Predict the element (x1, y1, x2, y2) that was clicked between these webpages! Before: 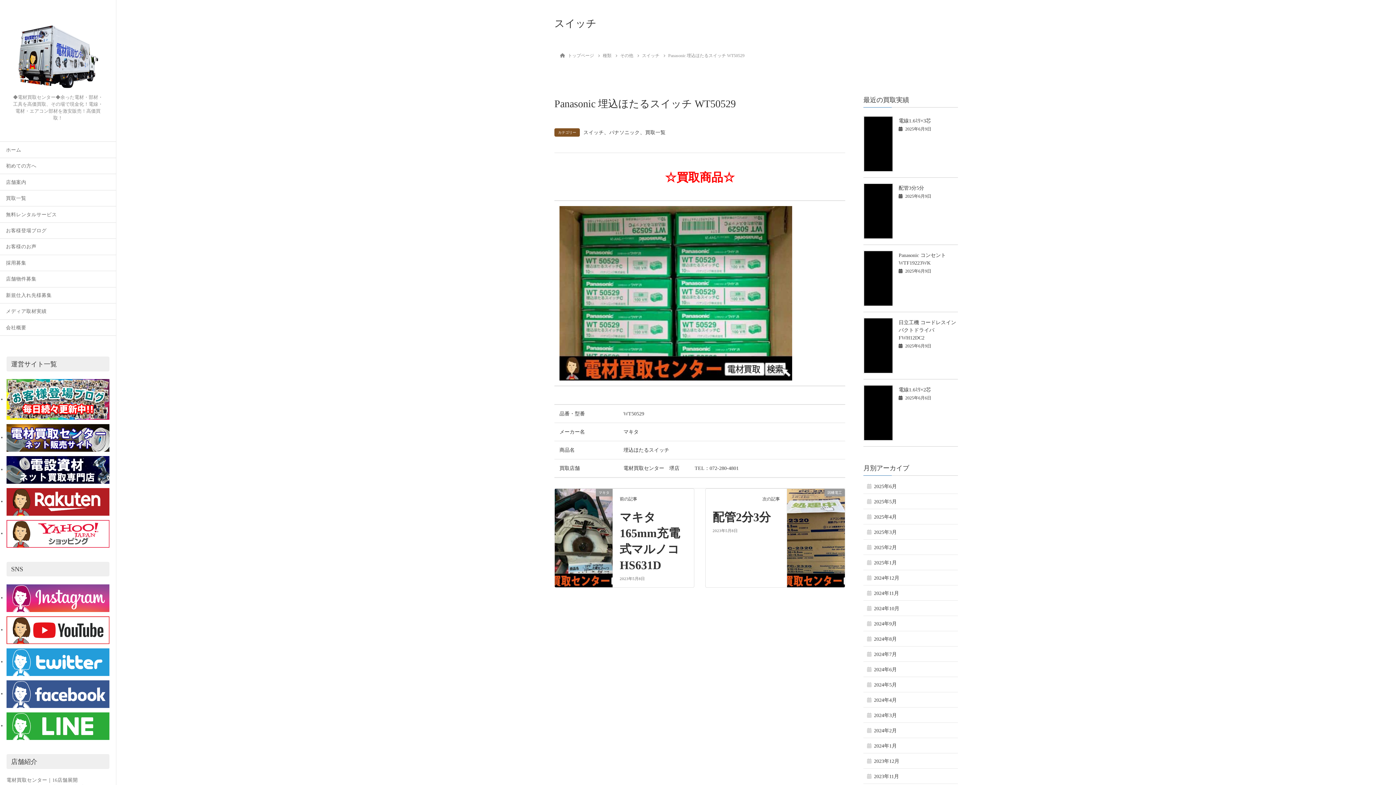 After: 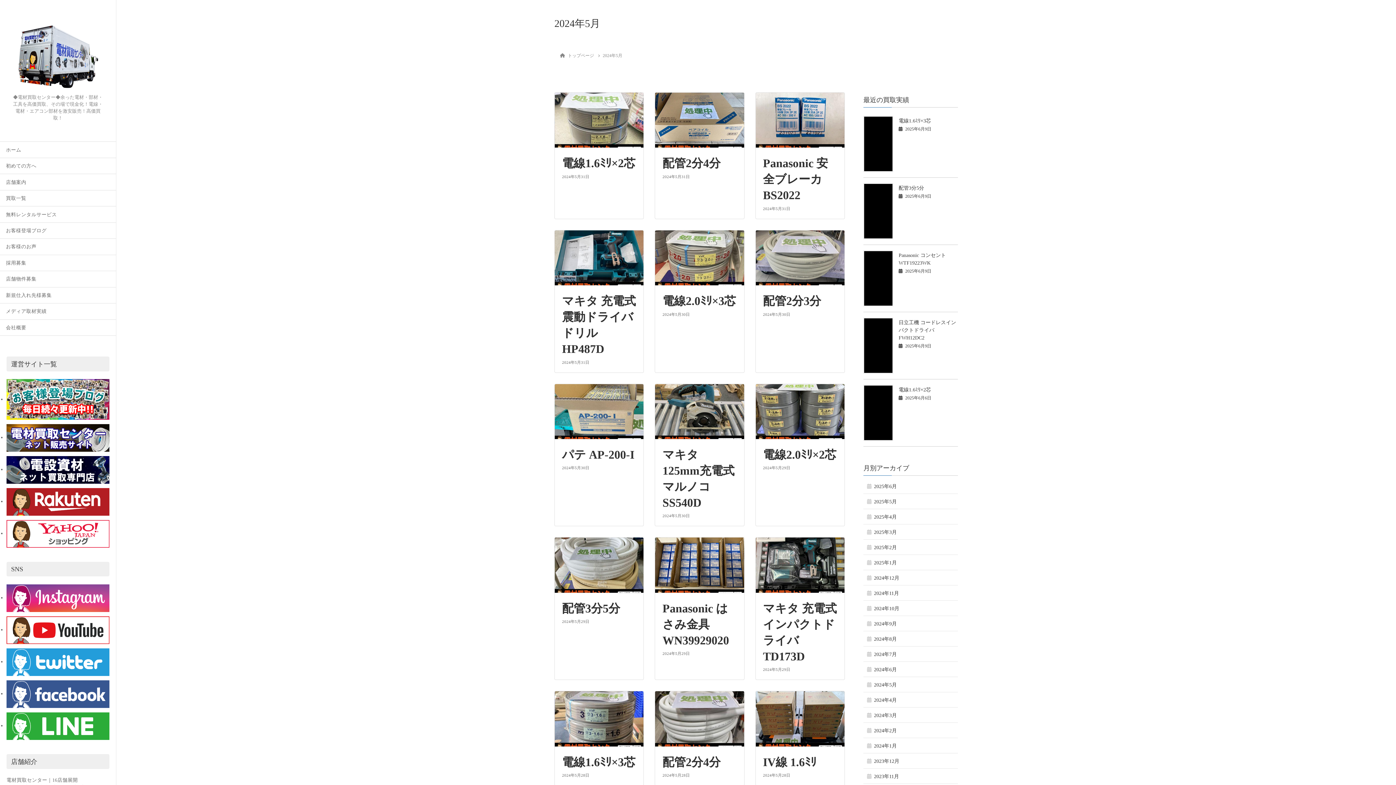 Action: bbox: (863, 677, 958, 692) label: 2024年5月